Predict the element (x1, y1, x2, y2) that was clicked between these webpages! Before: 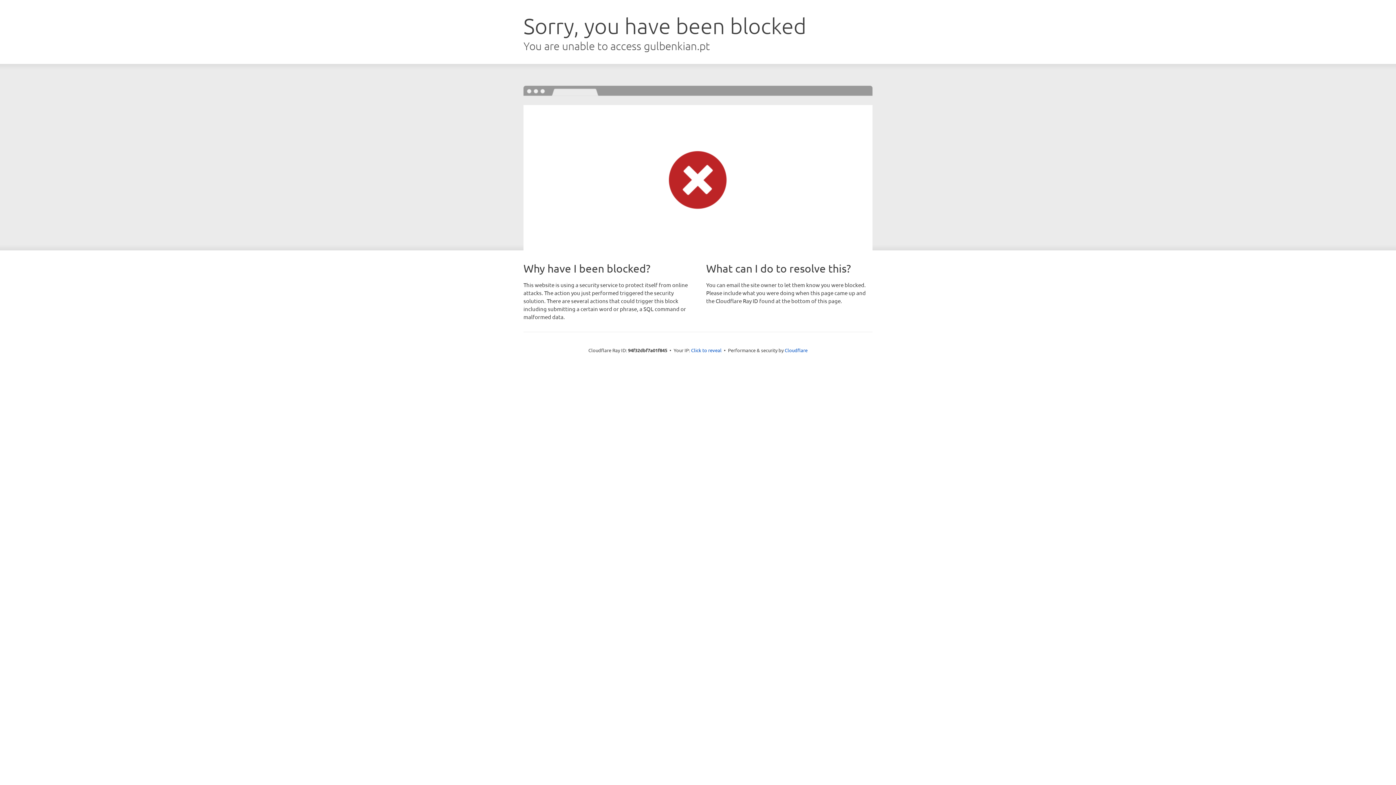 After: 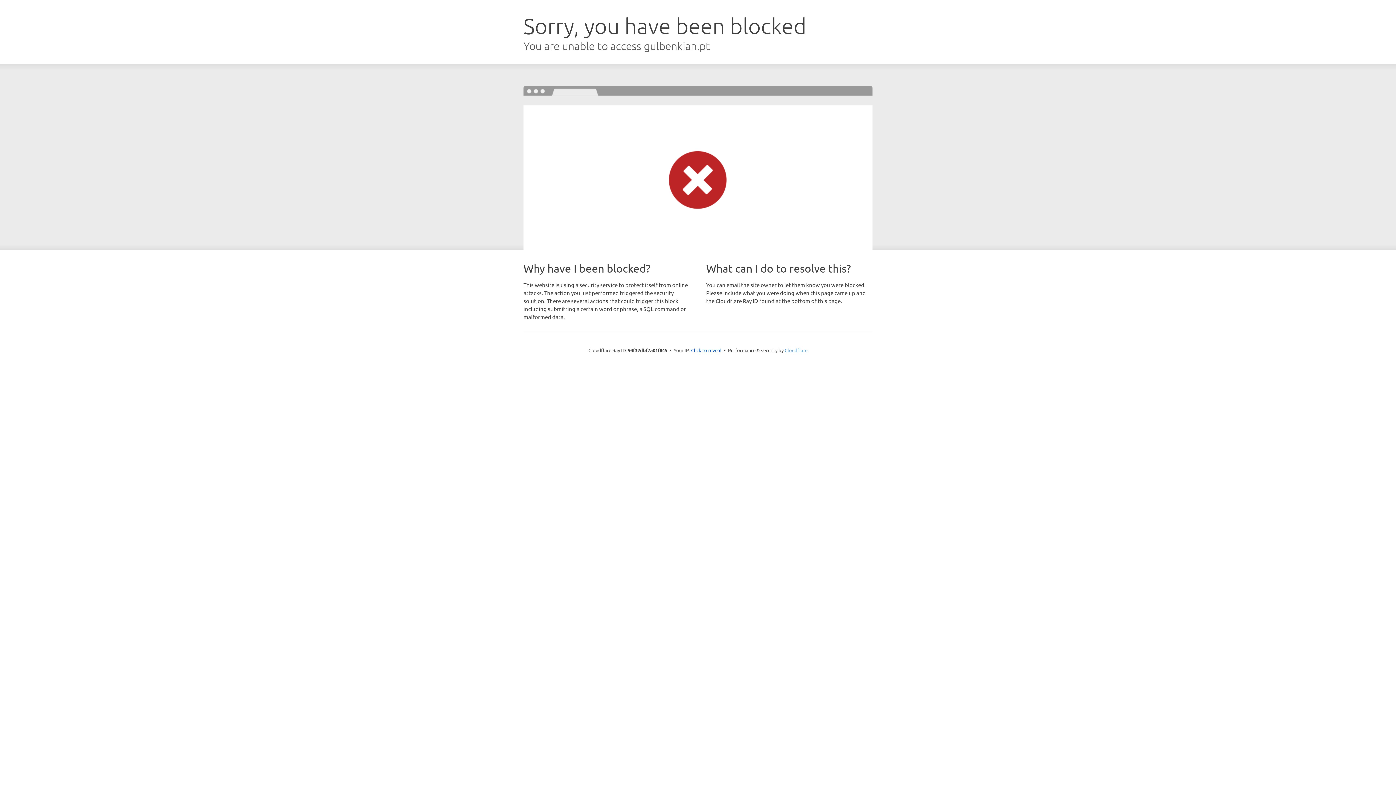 Action: label: Cloudflare bbox: (784, 347, 807, 353)